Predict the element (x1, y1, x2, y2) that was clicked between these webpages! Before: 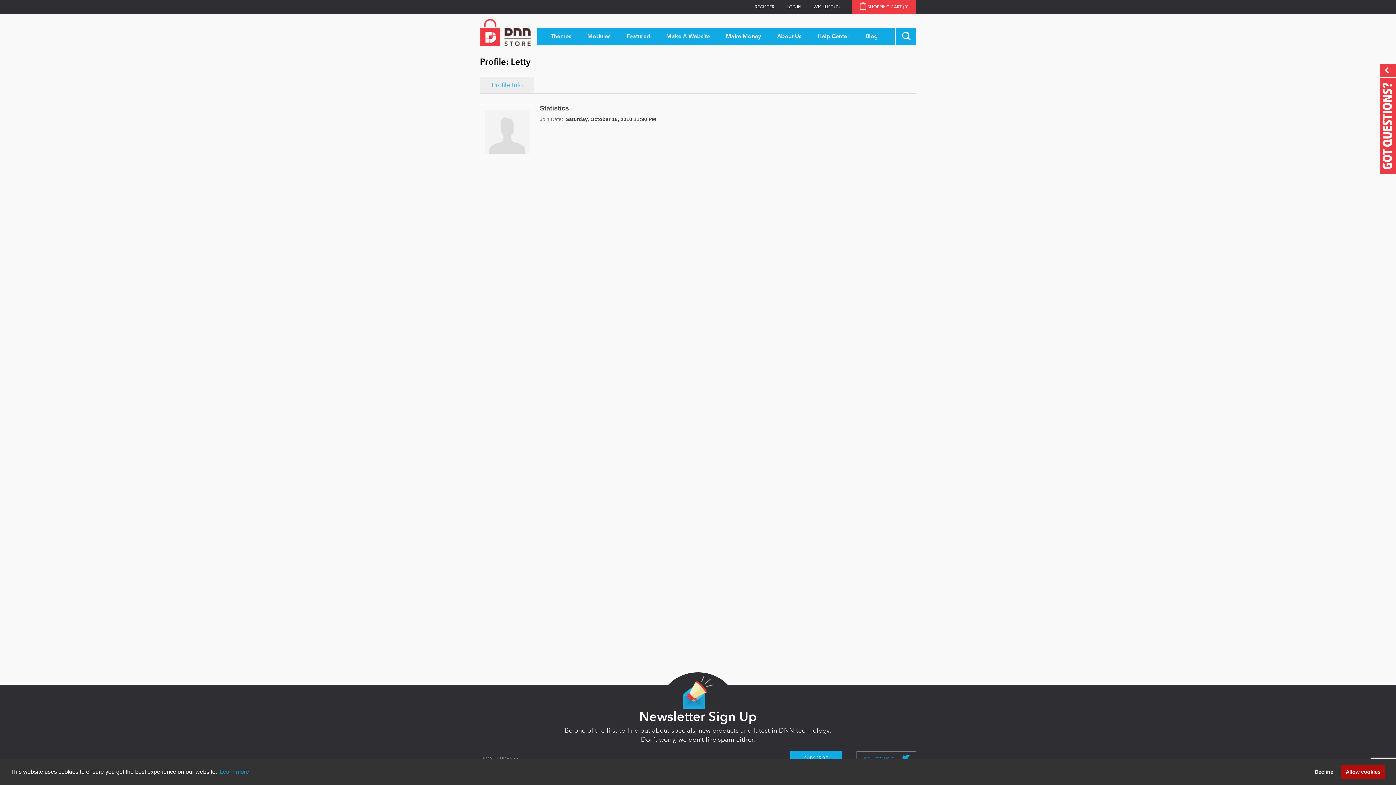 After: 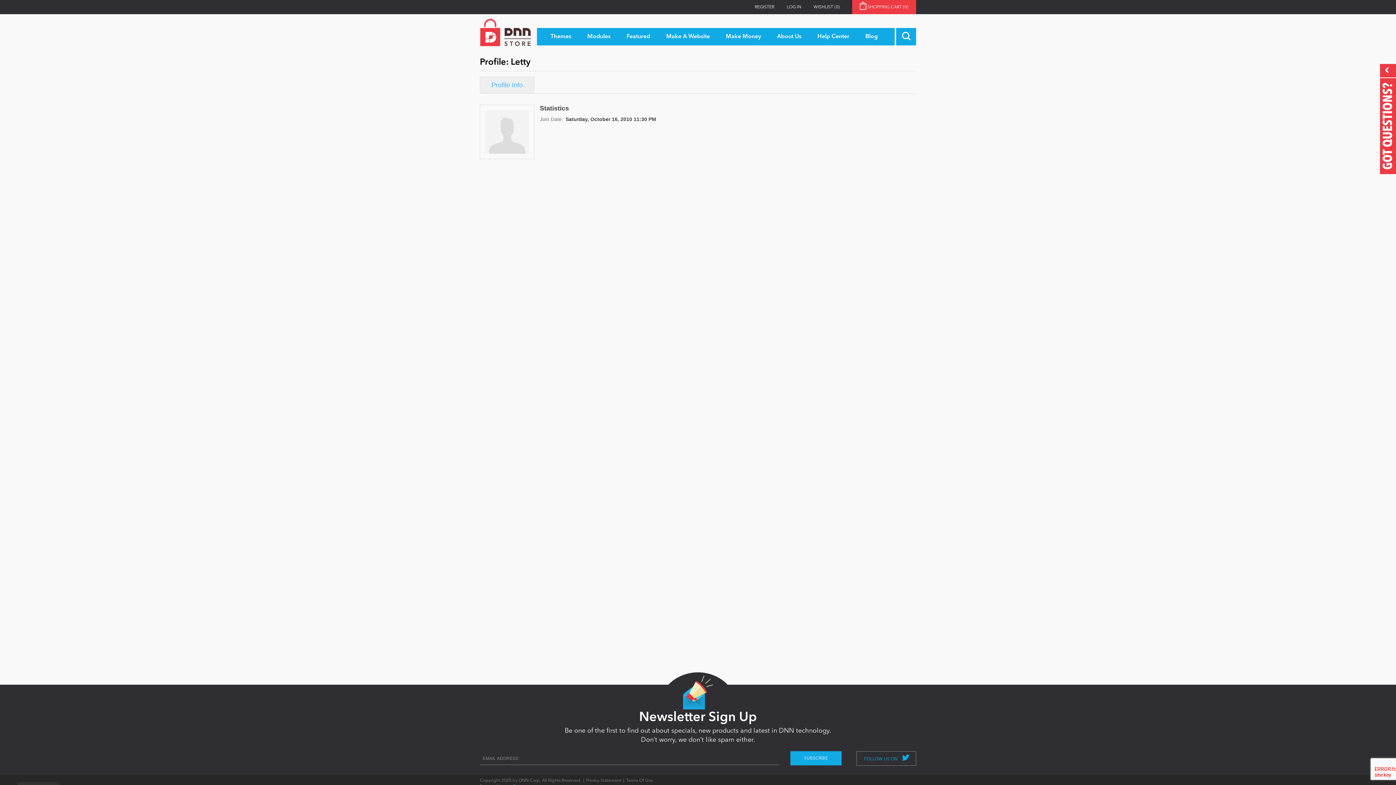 Action: bbox: (1341, 765, 1385, 779) label: allow cookies